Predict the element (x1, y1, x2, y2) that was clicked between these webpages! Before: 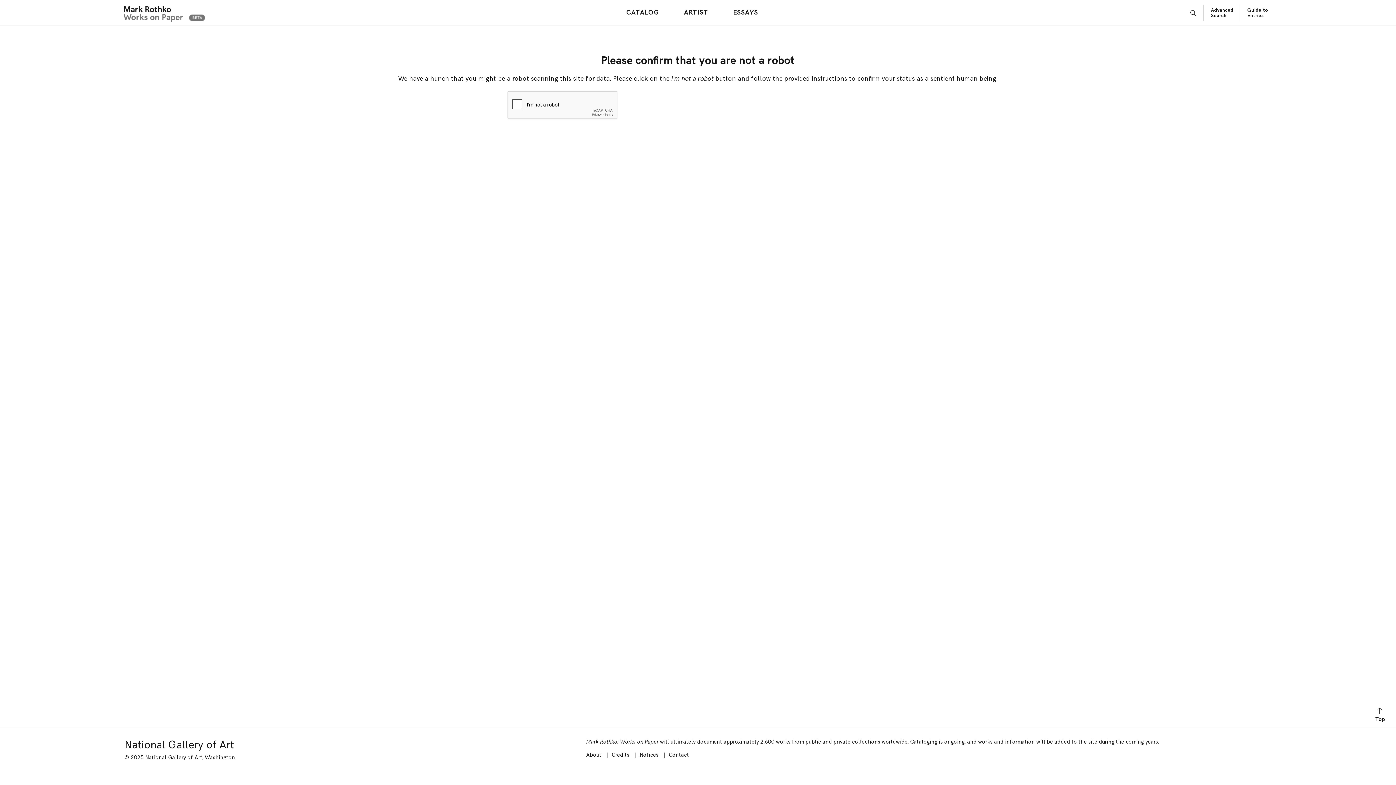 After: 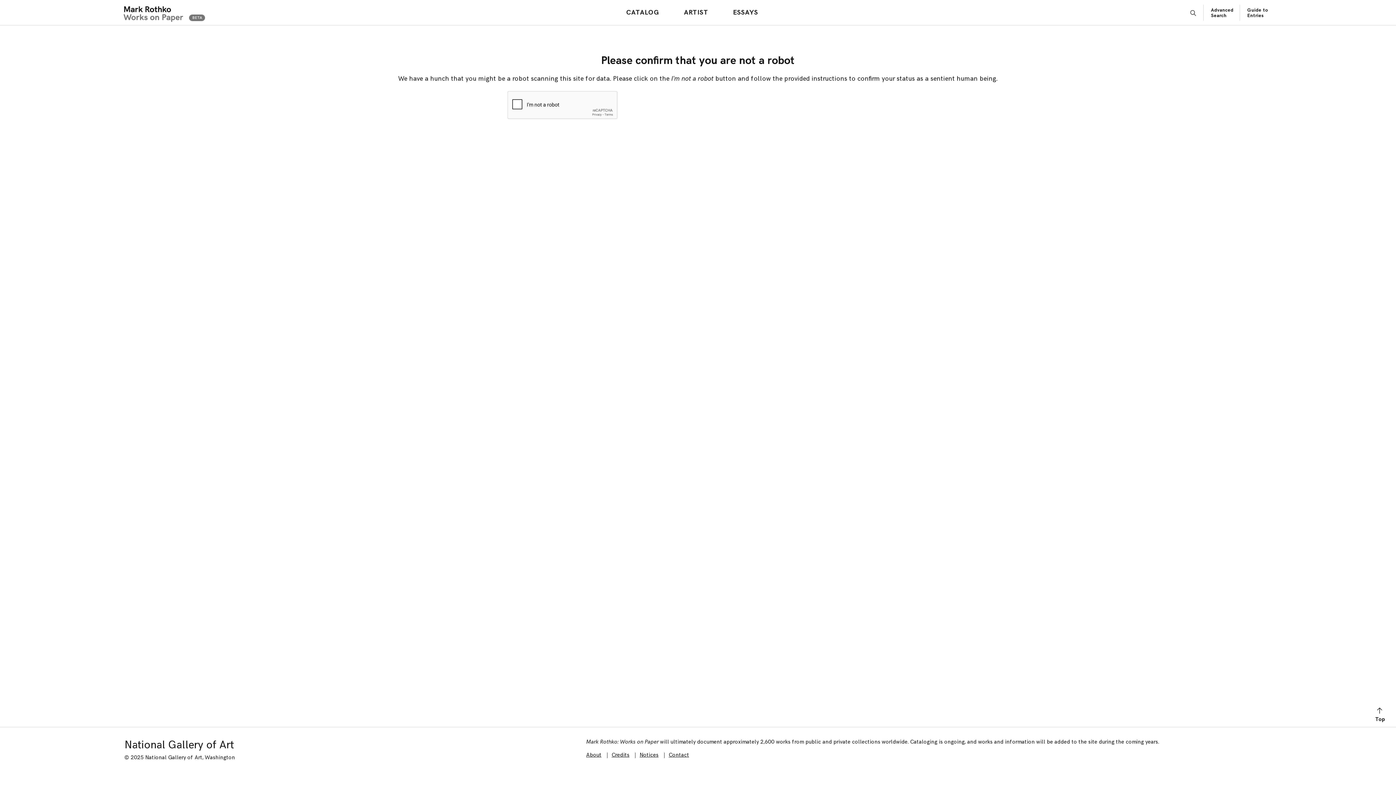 Action: bbox: (639, 752, 658, 758) label: Notices